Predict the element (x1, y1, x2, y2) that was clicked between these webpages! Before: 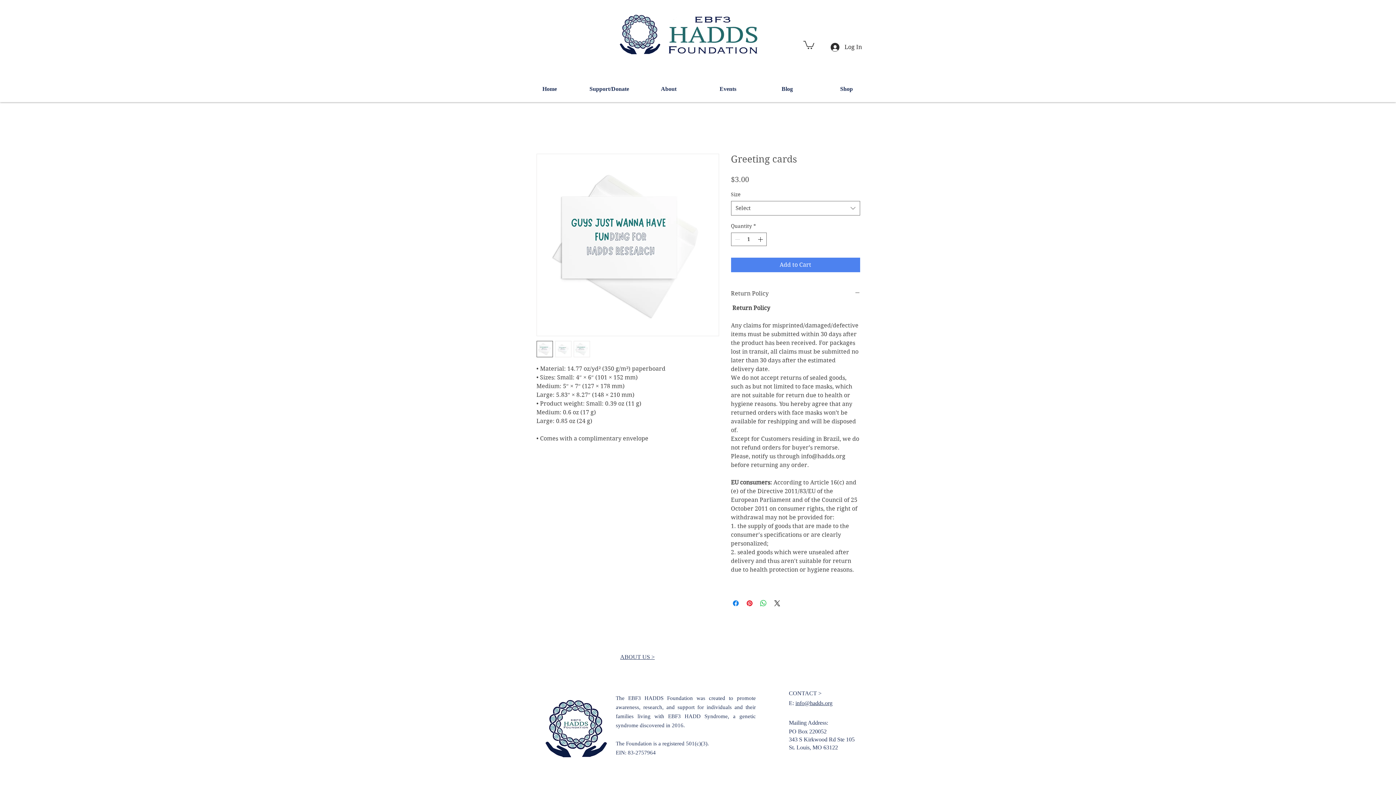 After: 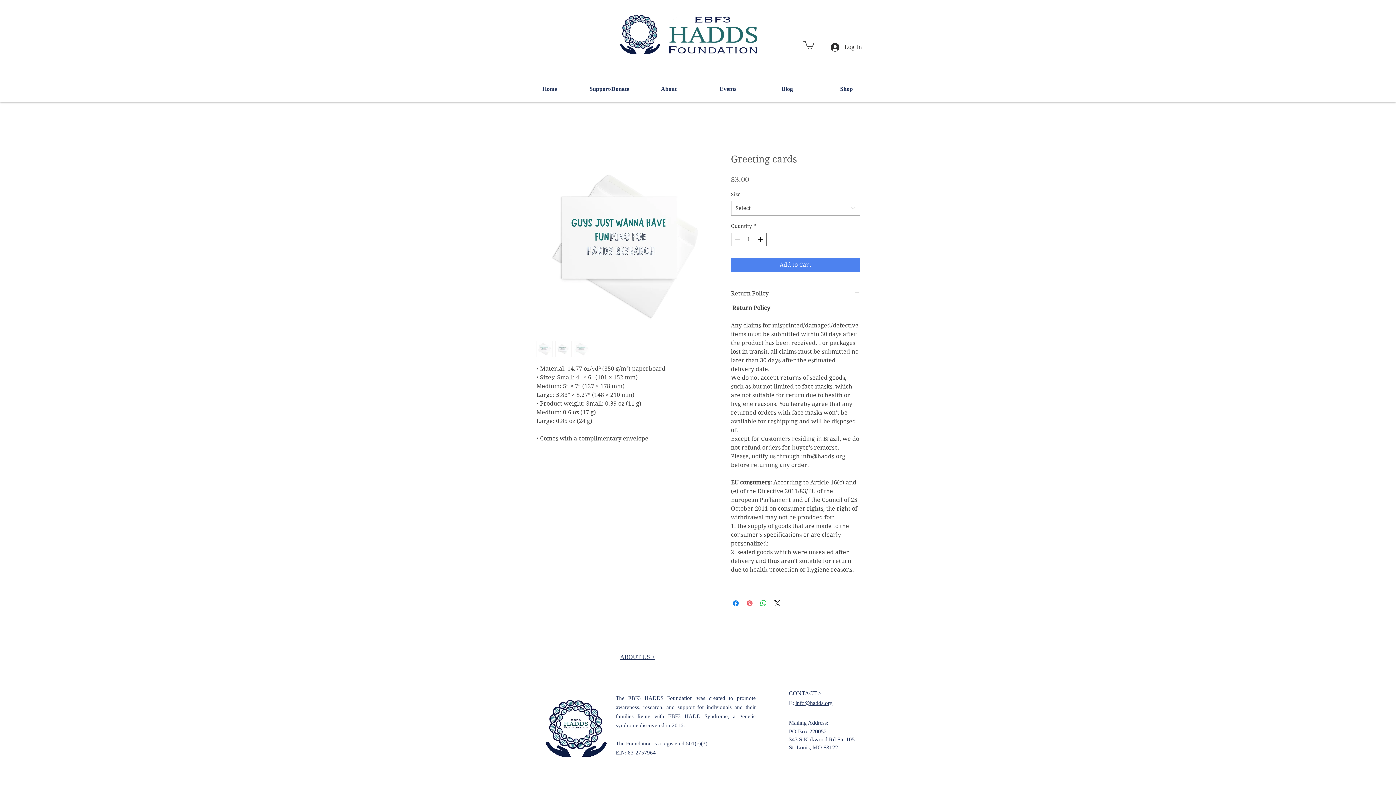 Action: bbox: (745, 599, 754, 608) label: Pin on Pinterest